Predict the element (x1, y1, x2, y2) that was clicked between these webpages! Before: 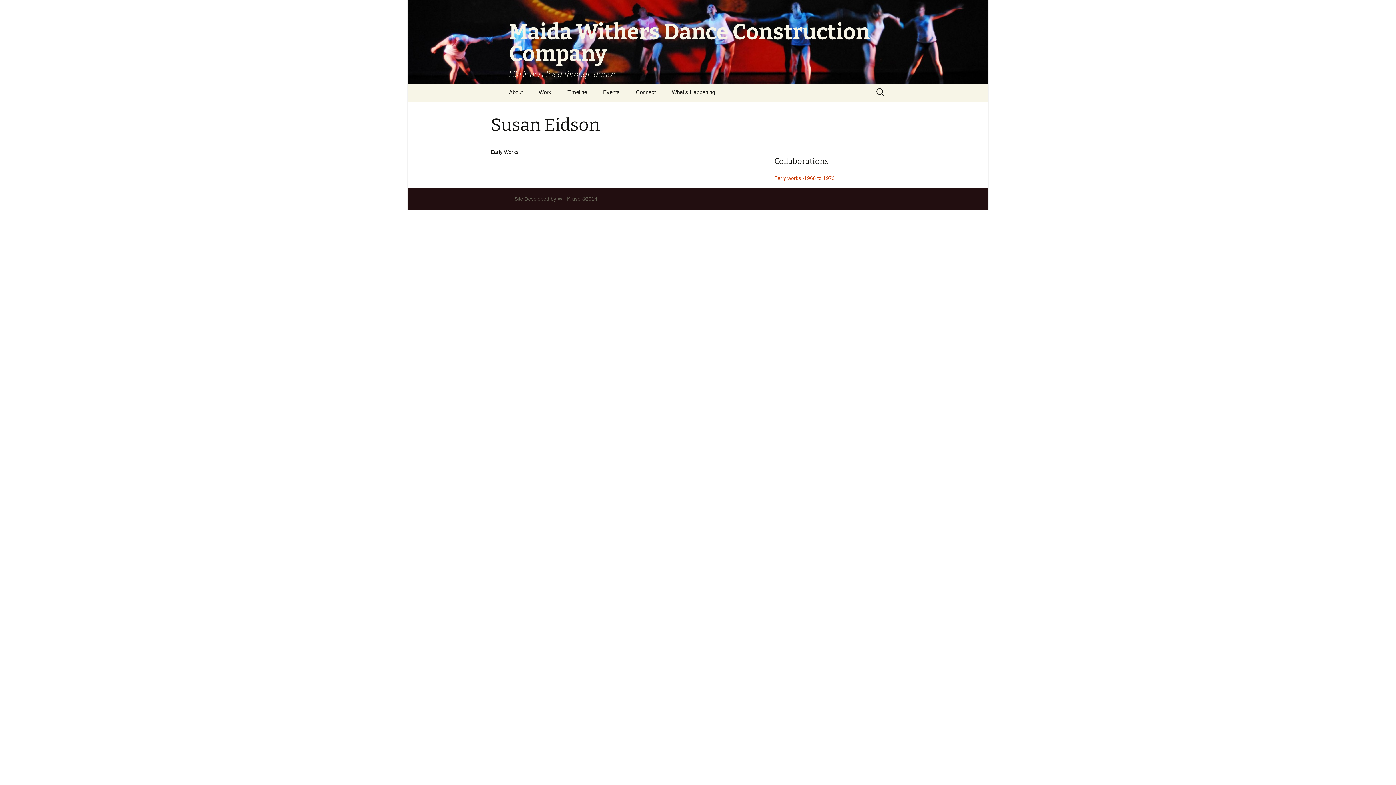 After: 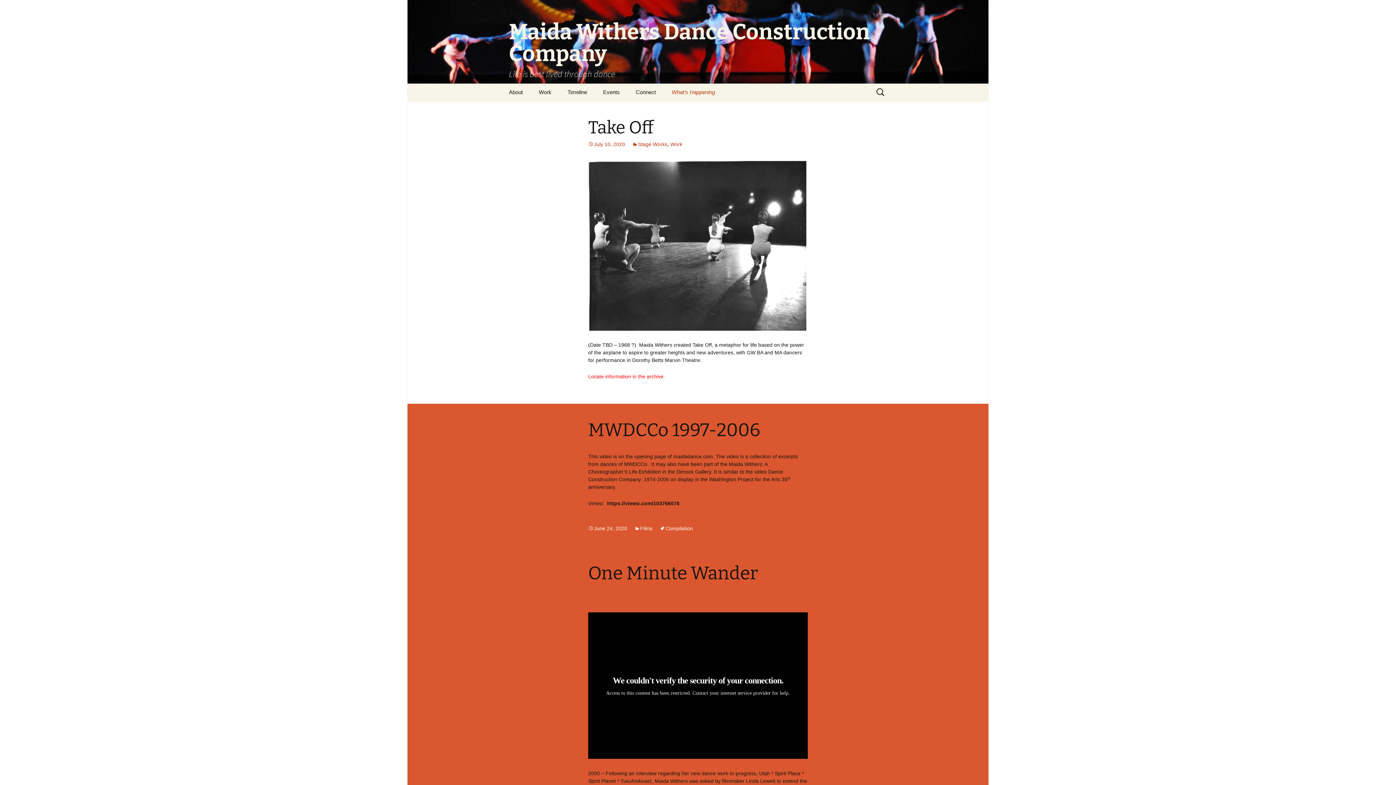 Action: label: What’s Happening bbox: (664, 84, 722, 100)